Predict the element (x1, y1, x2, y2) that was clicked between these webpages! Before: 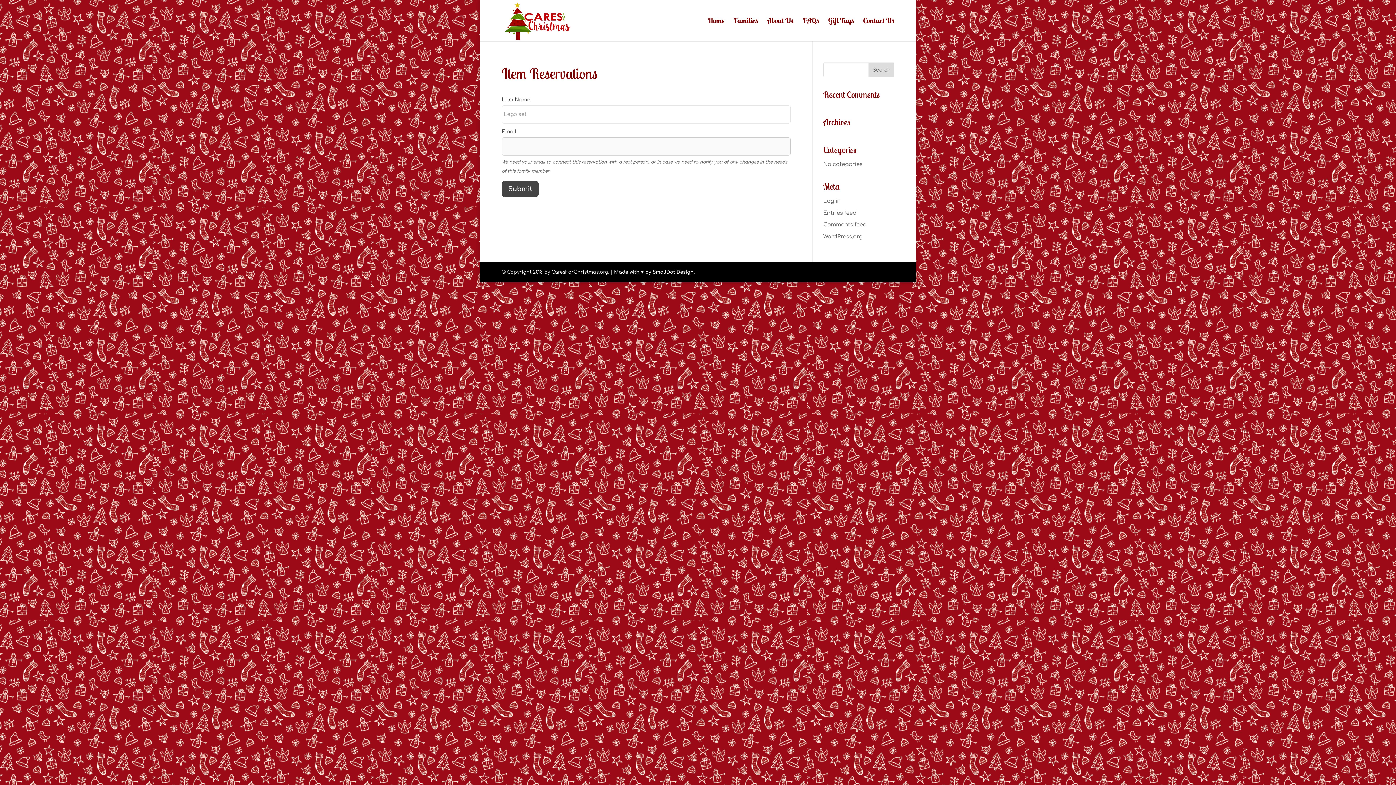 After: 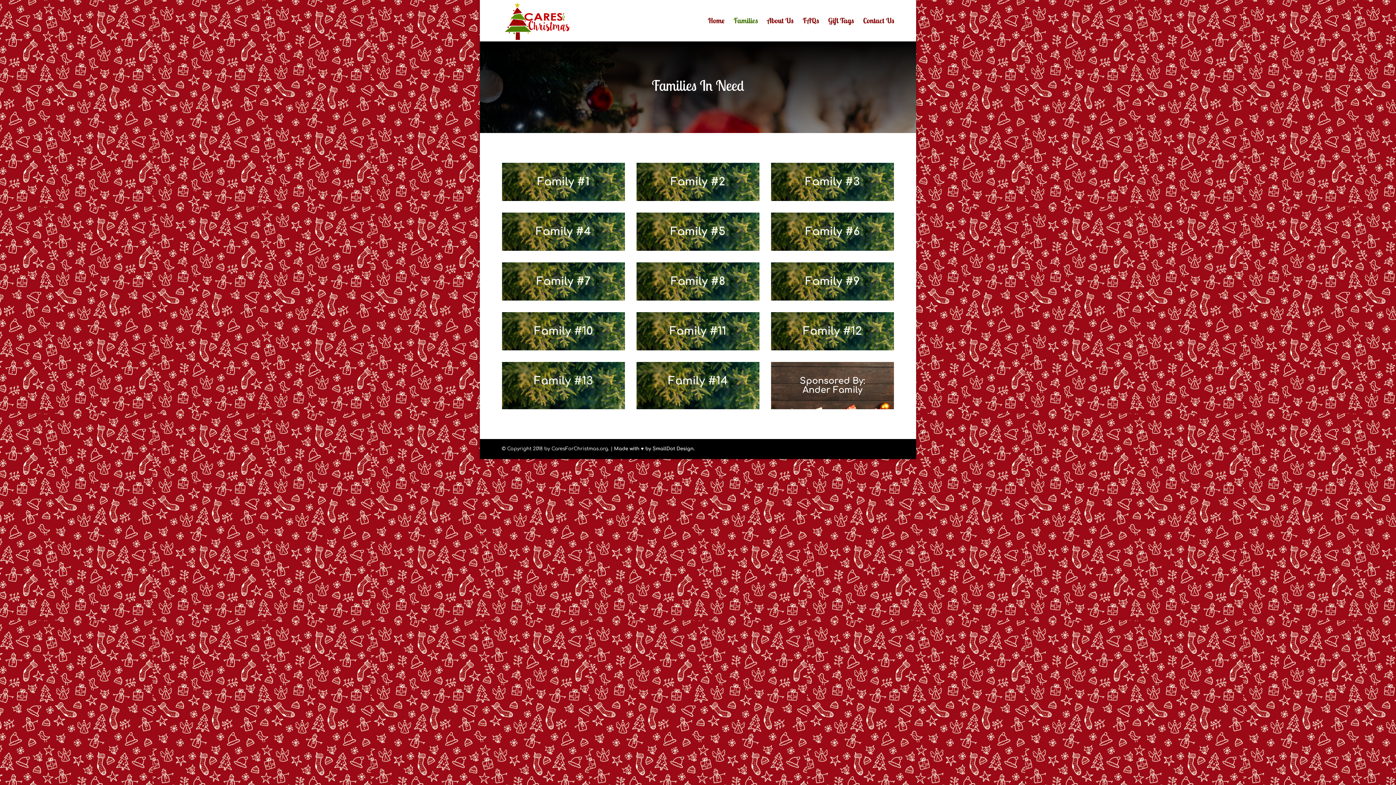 Action: bbox: (733, 18, 758, 41) label: Families